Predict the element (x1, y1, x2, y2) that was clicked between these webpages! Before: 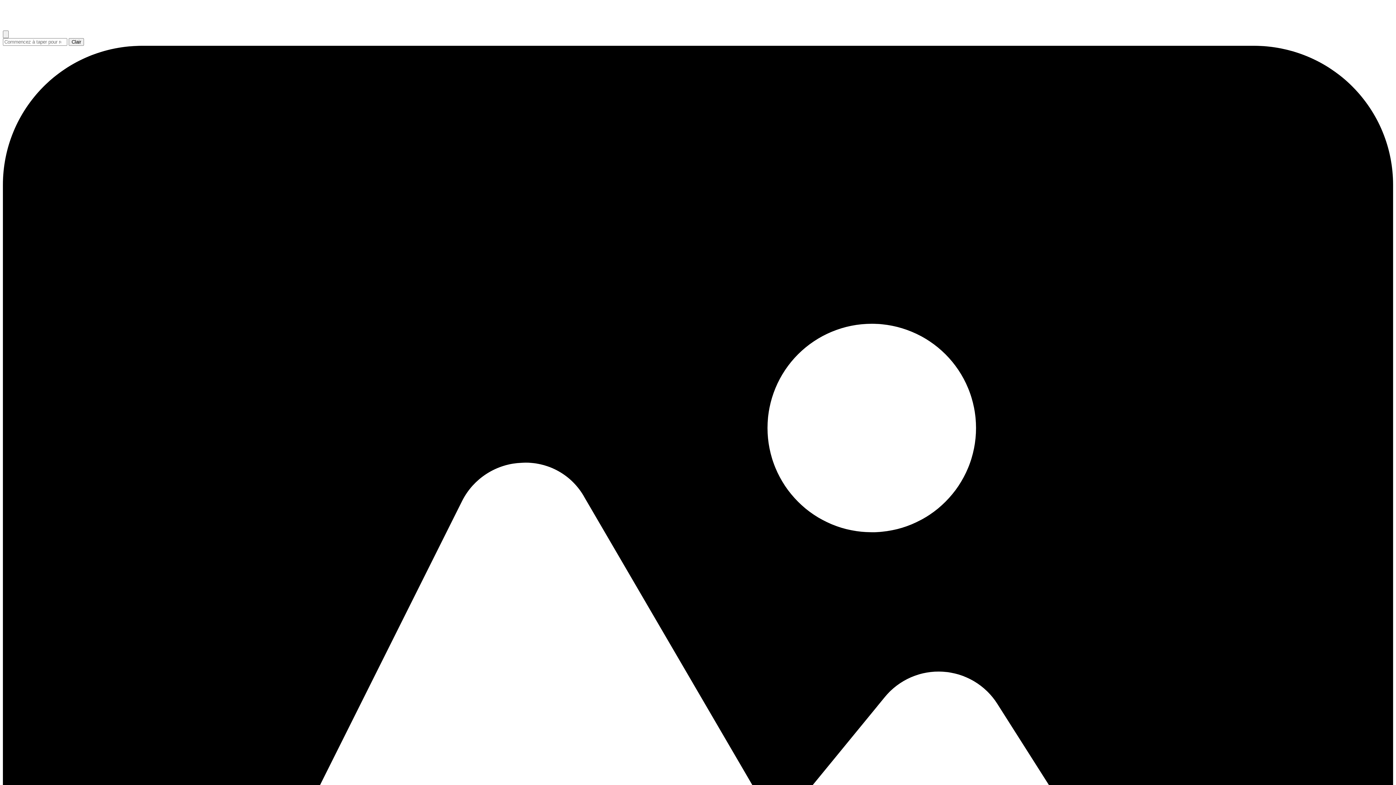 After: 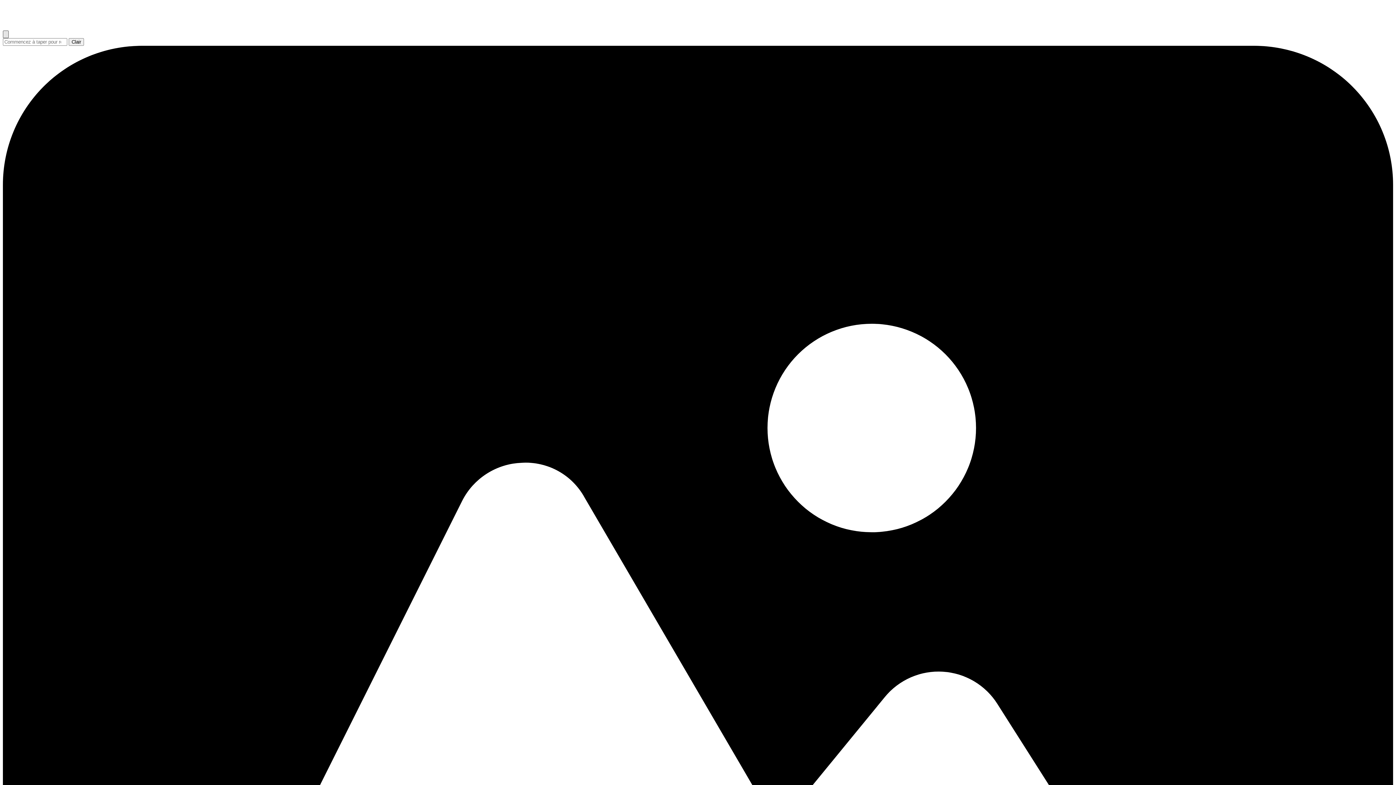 Action: label: Fermer bbox: (2, 30, 8, 38)